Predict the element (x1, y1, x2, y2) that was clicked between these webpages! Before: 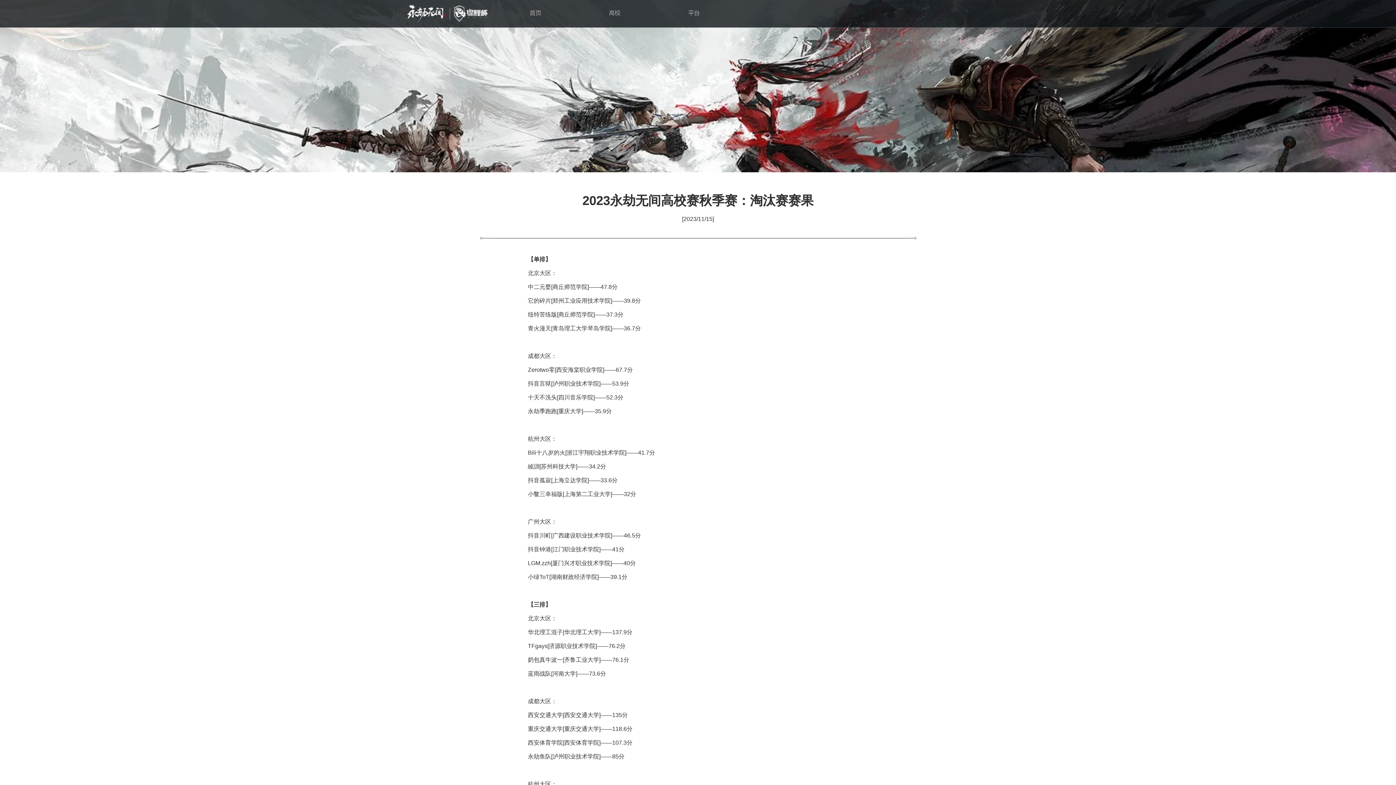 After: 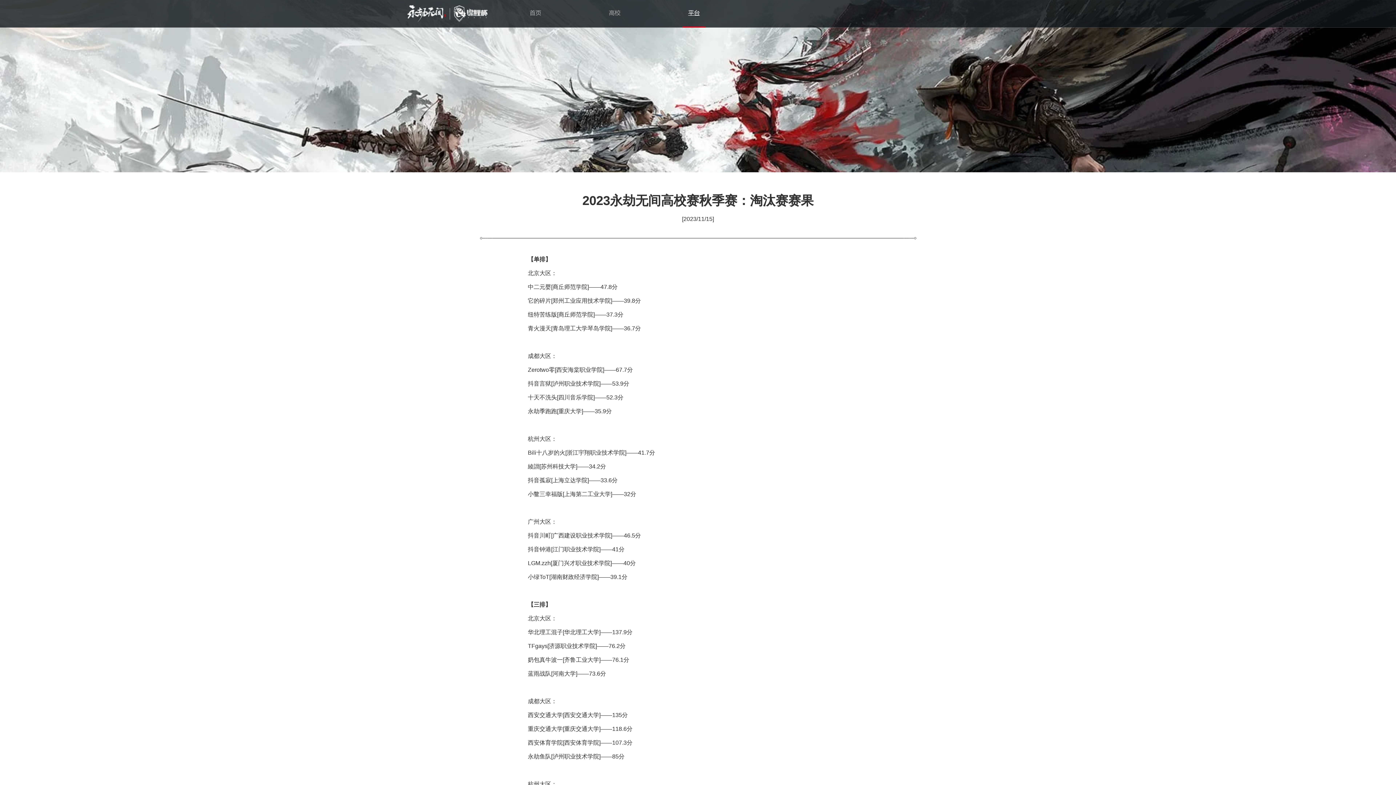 Action: bbox: (682, 0, 705, 27) label: 平台